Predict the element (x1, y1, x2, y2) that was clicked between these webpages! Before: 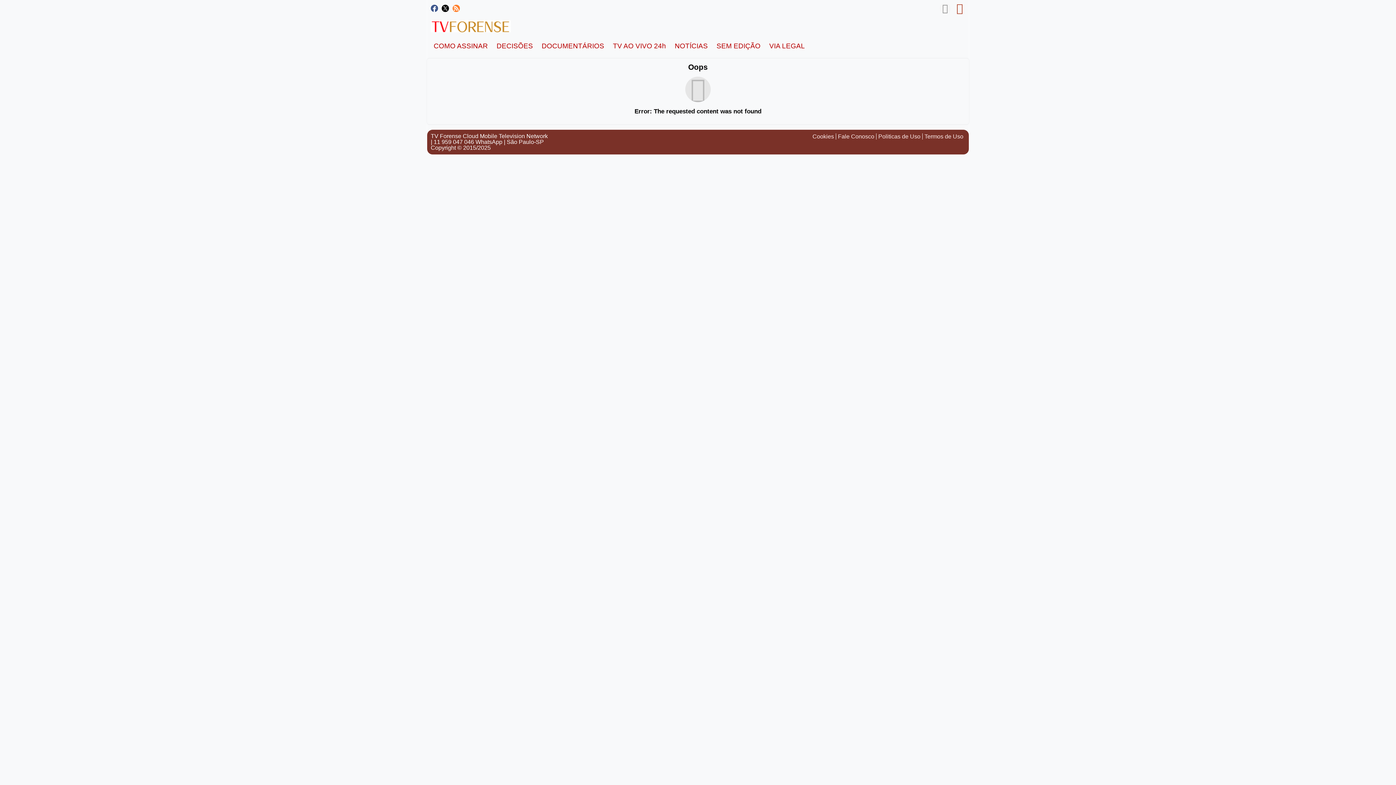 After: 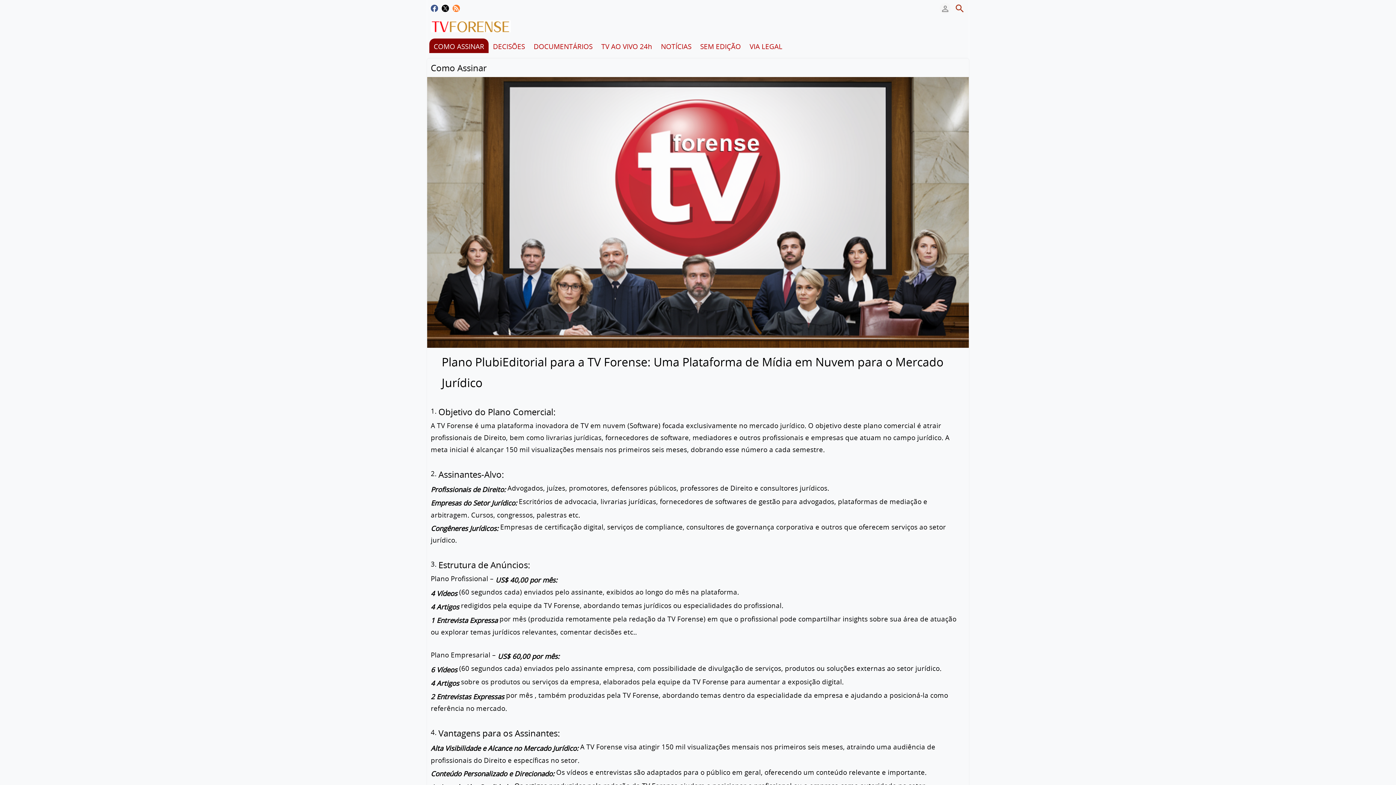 Action: label: COMO ASSINAR bbox: (429, 38, 492, 53)